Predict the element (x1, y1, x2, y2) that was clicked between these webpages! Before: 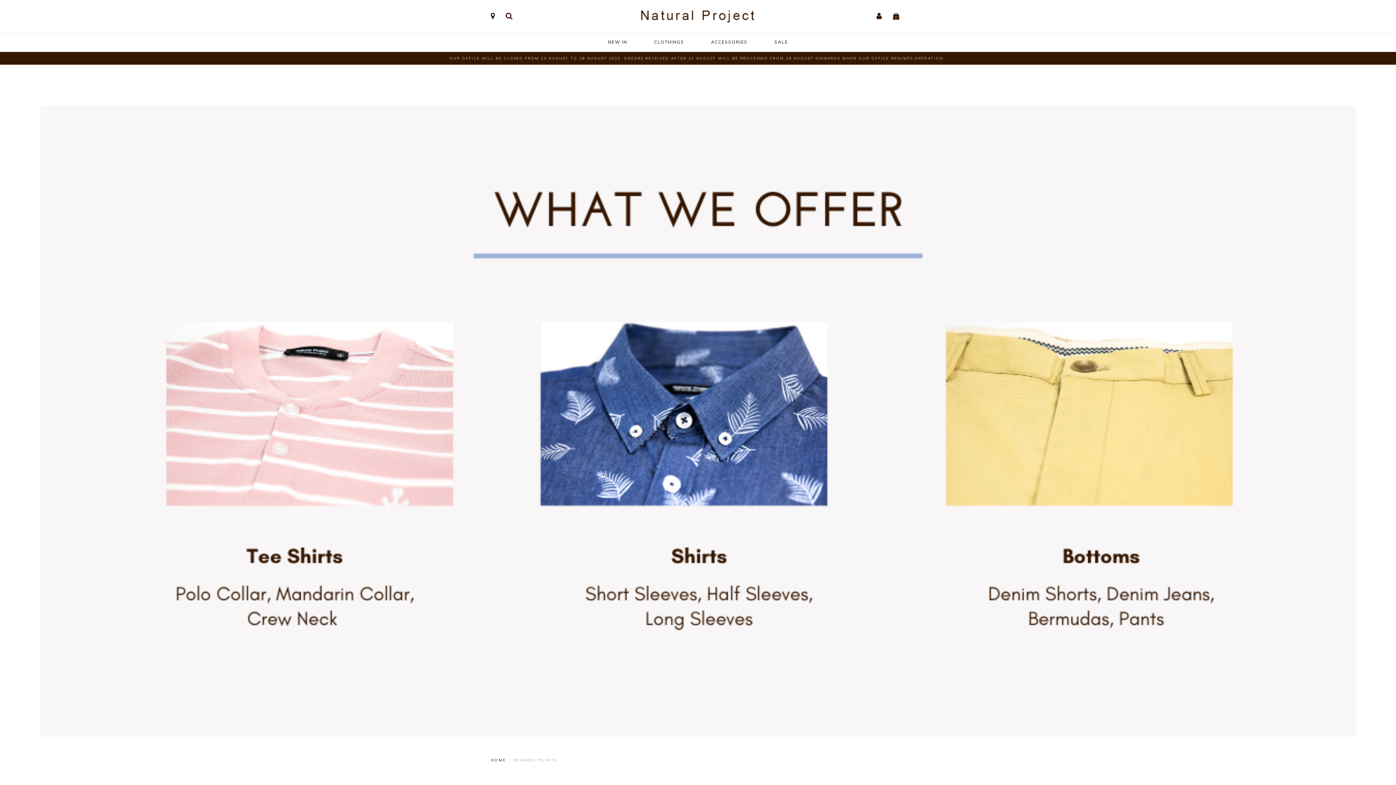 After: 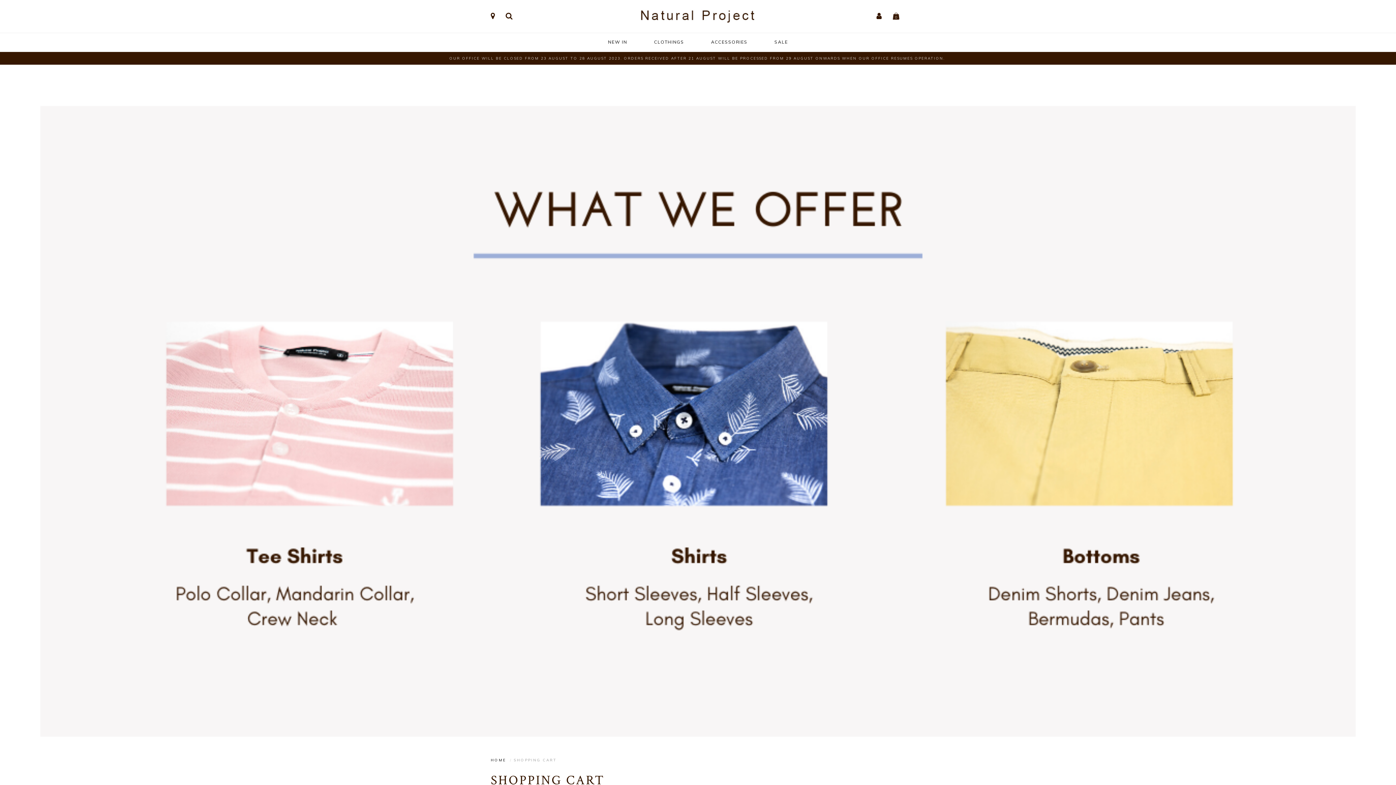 Action: bbox: (887, 12, 900, 19) label: 0